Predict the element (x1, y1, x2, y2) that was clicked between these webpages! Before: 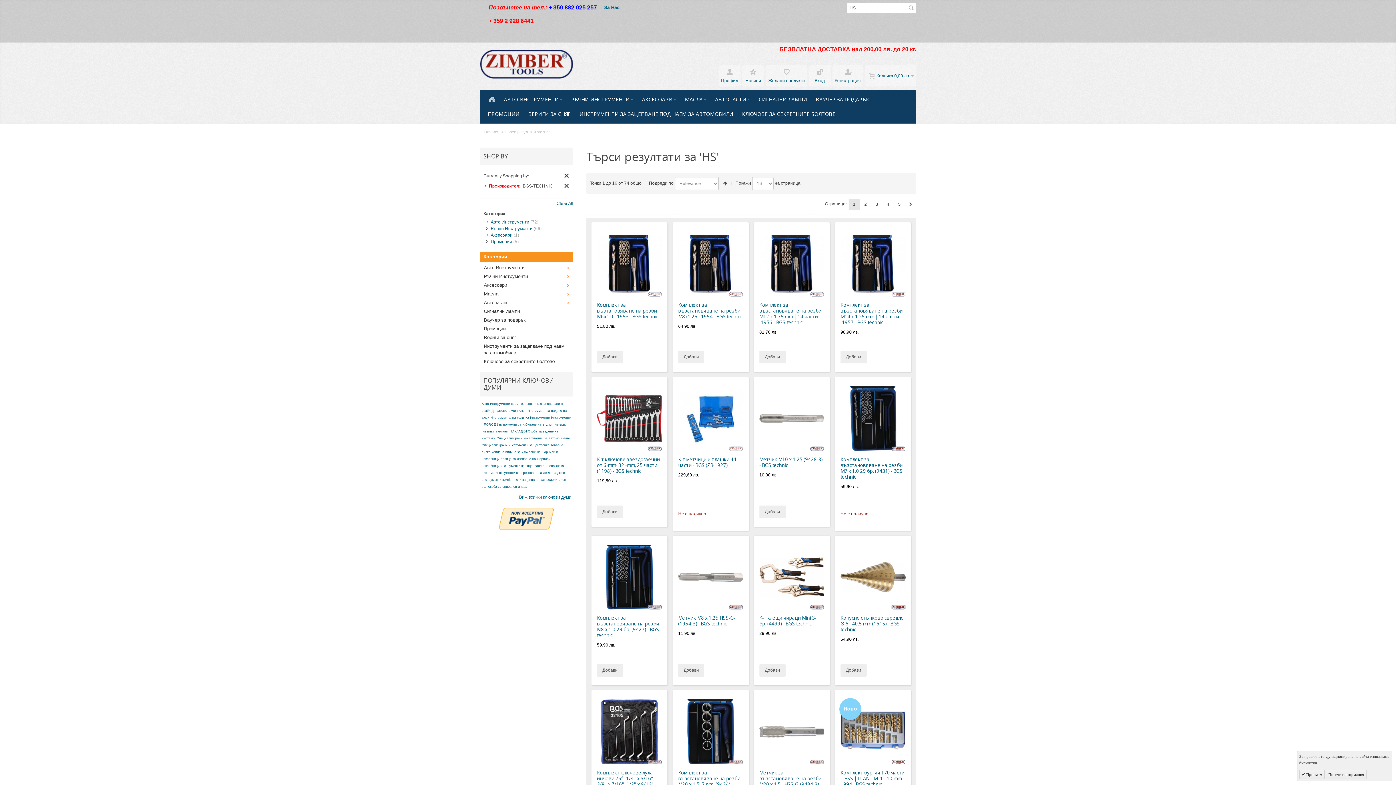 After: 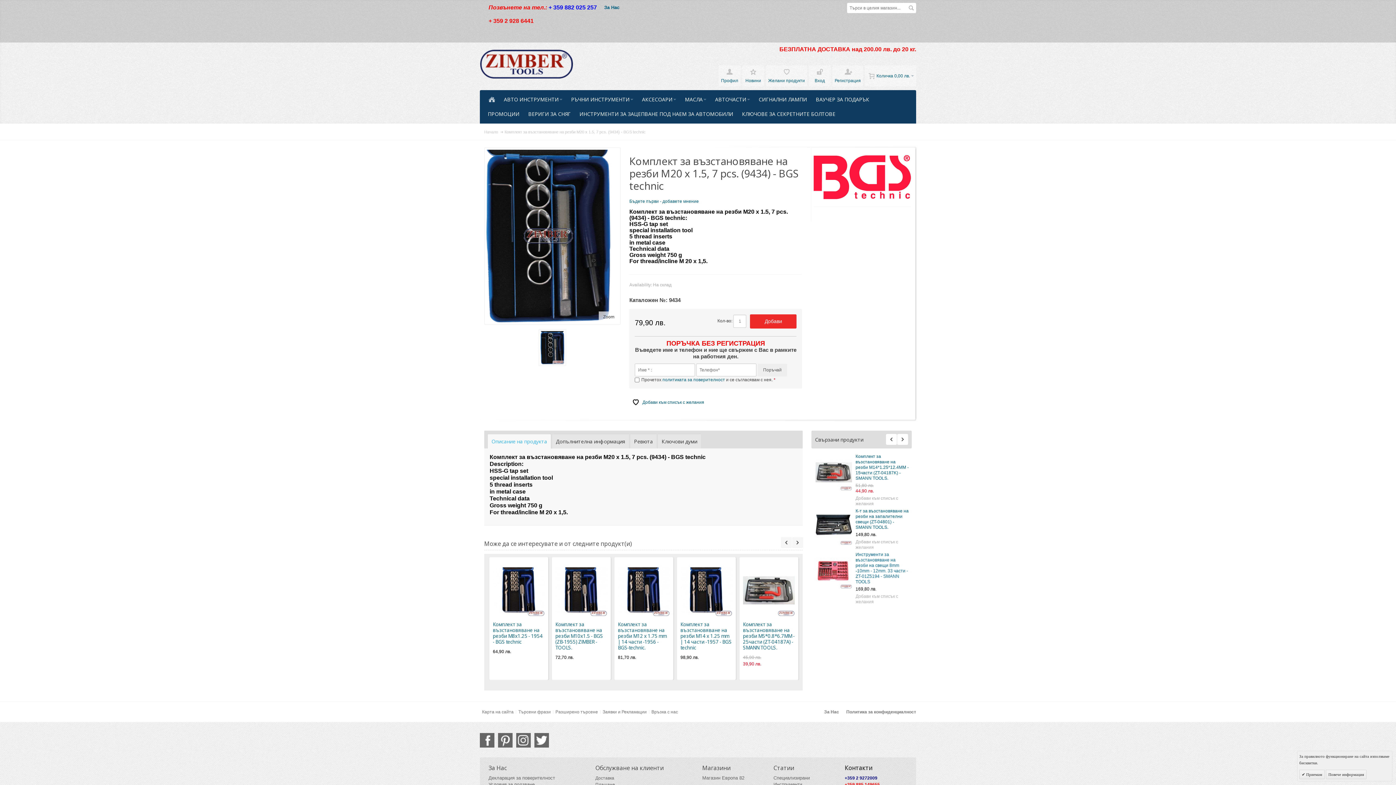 Action: label: Комплект за възстановяване на резби M20 x 1.5, 7 pcs. (9434) - BGS technic bbox: (678, 769, 740, 793)